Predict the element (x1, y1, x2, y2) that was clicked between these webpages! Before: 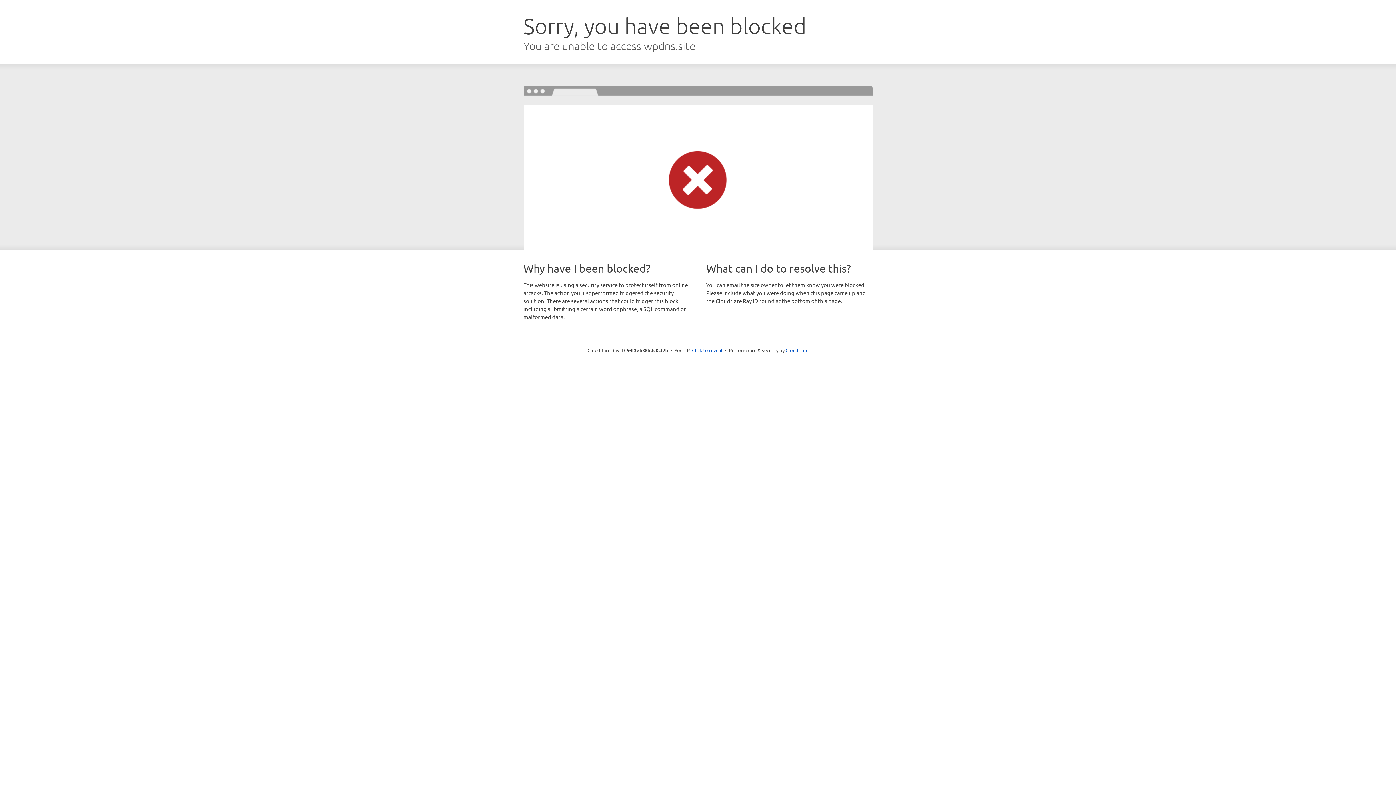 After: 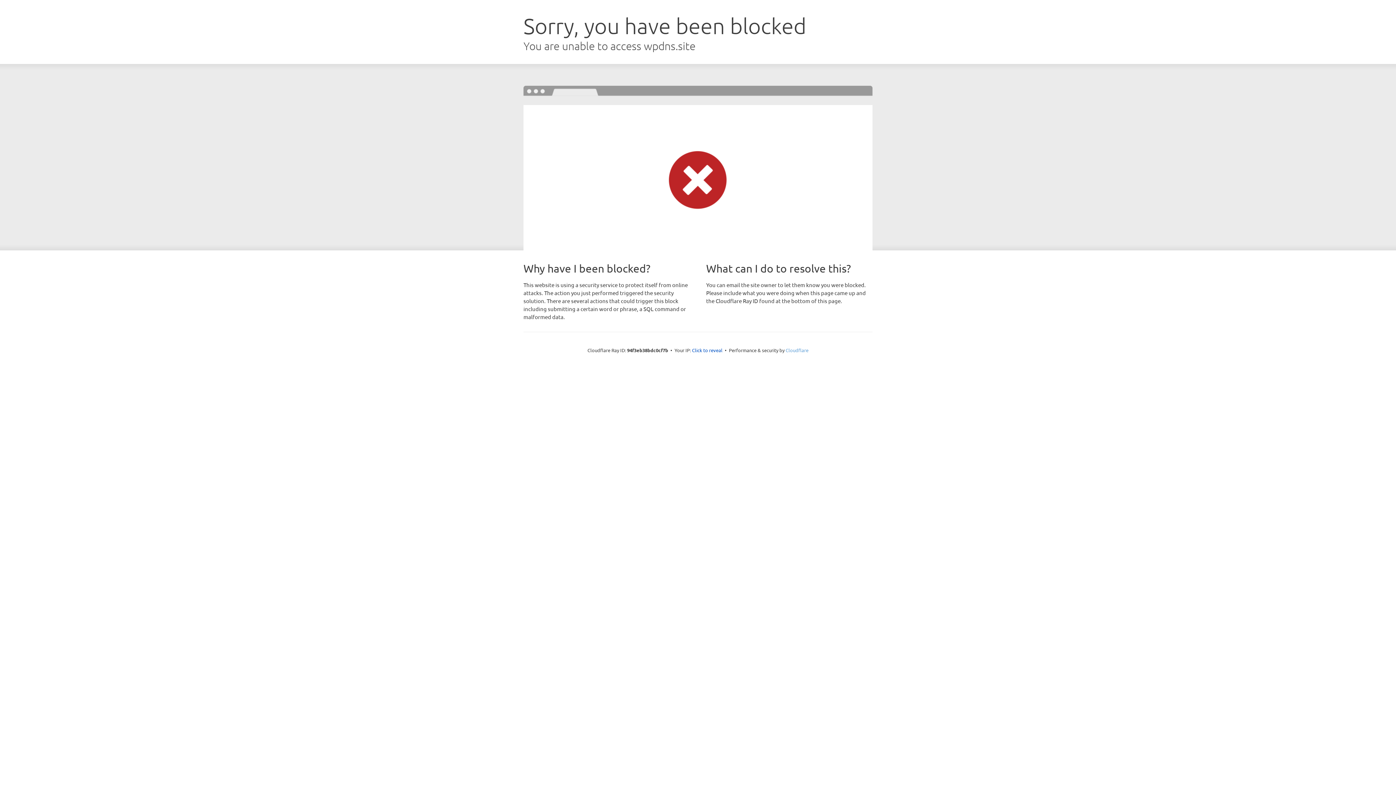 Action: label: Cloudflare bbox: (785, 347, 808, 353)